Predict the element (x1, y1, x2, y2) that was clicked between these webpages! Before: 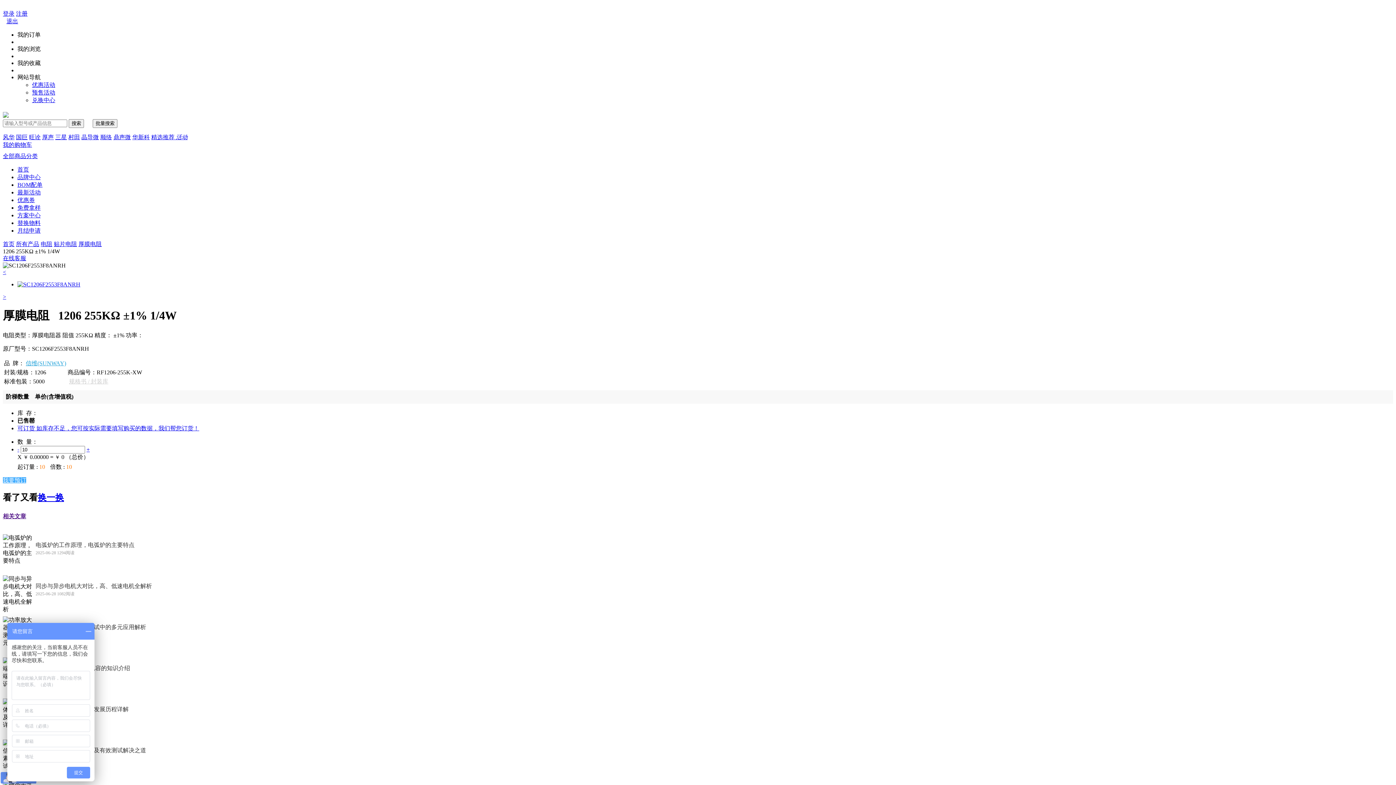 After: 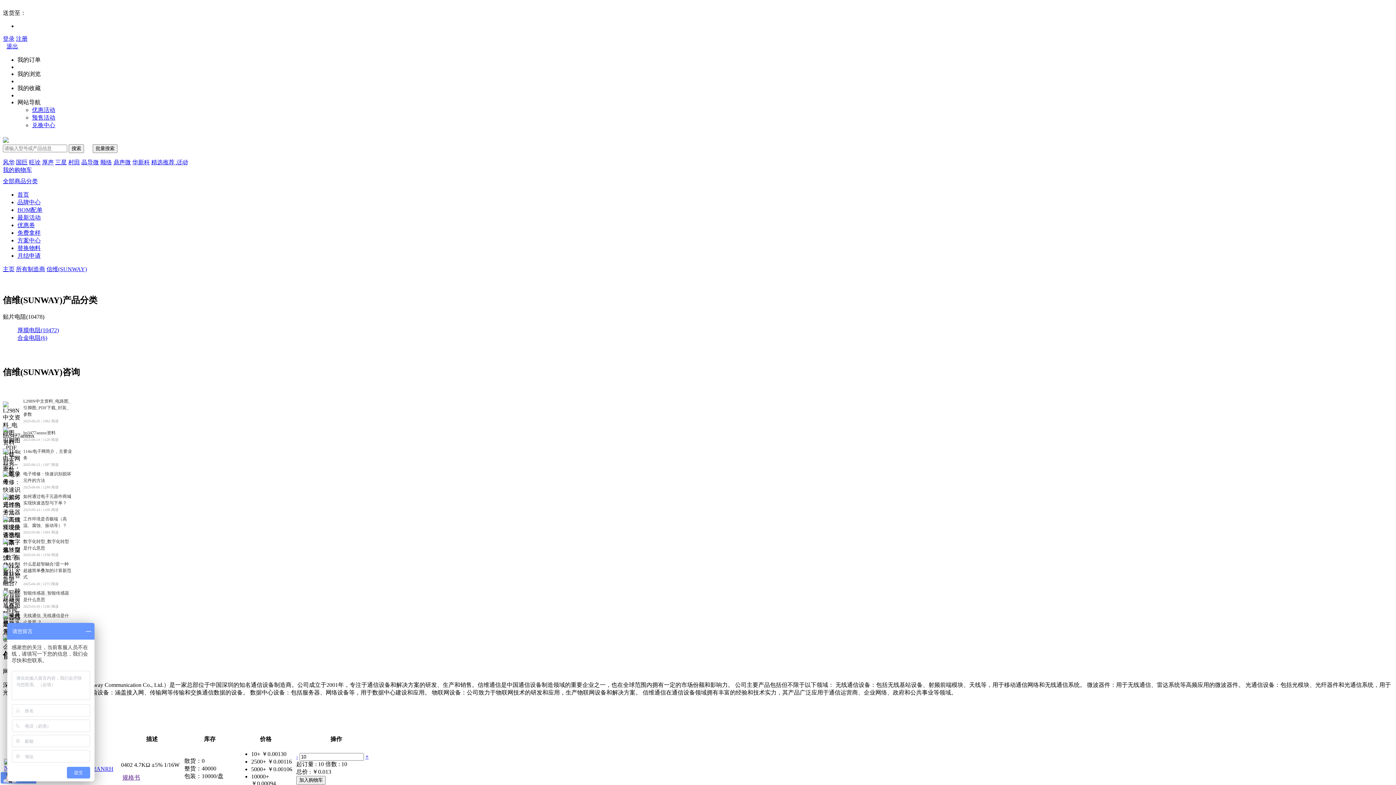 Action: bbox: (25, 360, 66, 366) label: 信维(SUNWAY)